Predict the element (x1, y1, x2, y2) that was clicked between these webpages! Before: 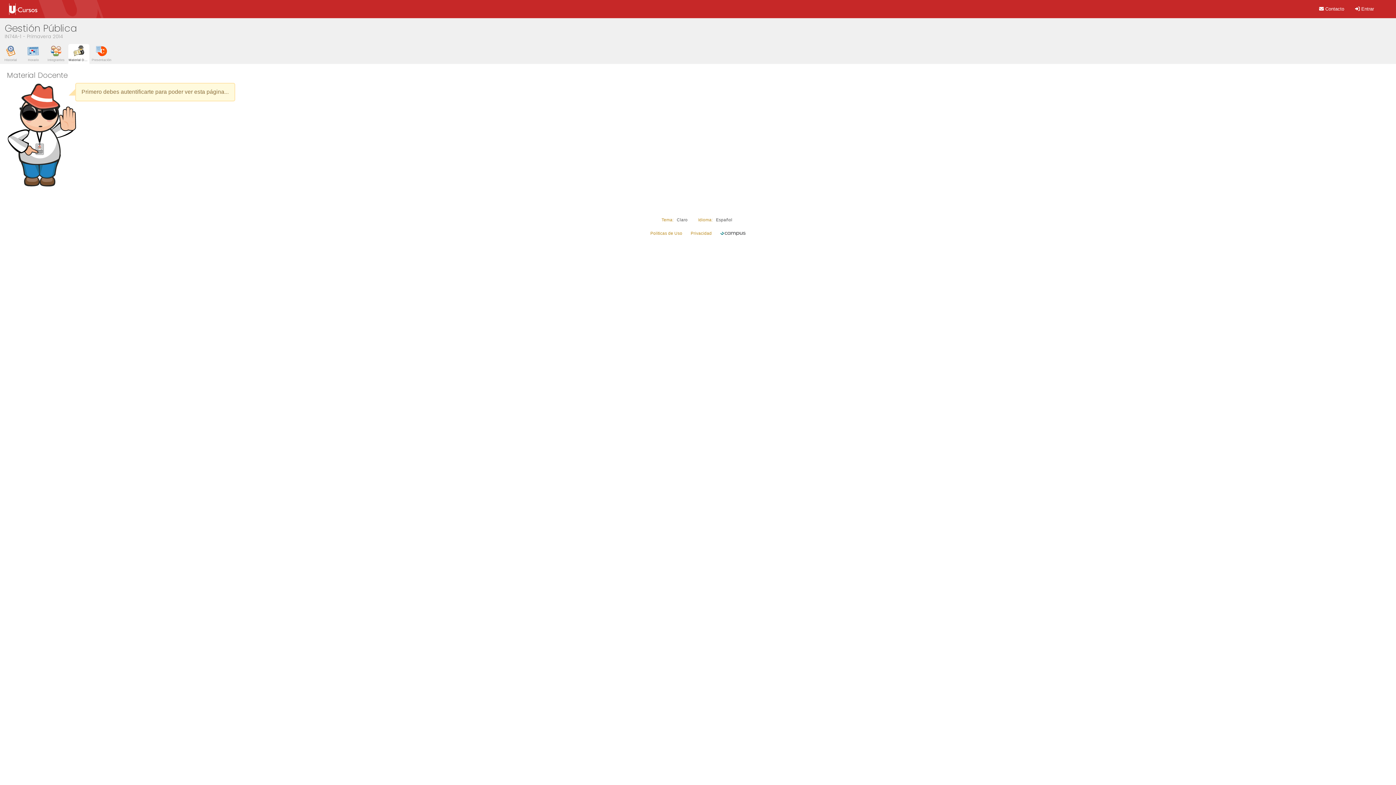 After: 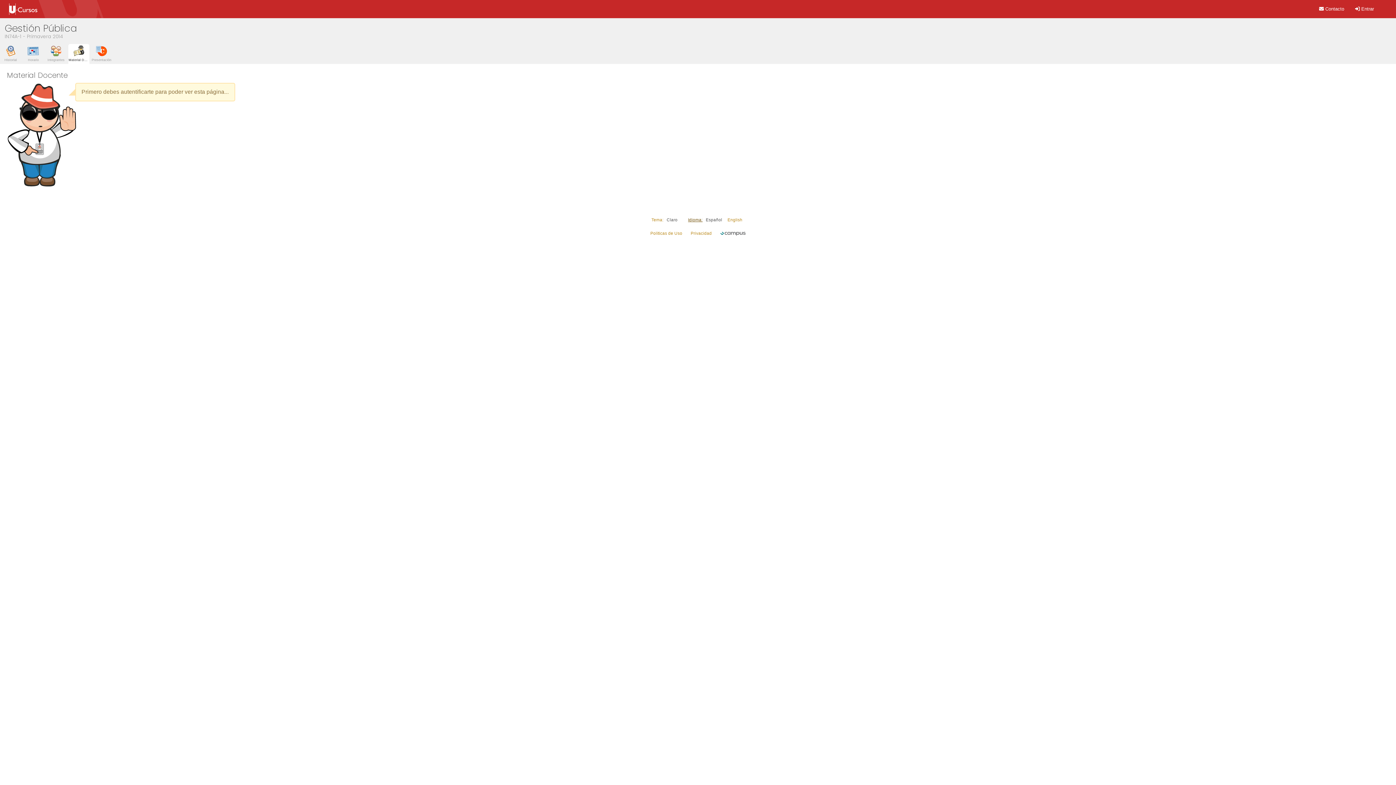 Action: bbox: (698, 217, 712, 222) label: Idioma: